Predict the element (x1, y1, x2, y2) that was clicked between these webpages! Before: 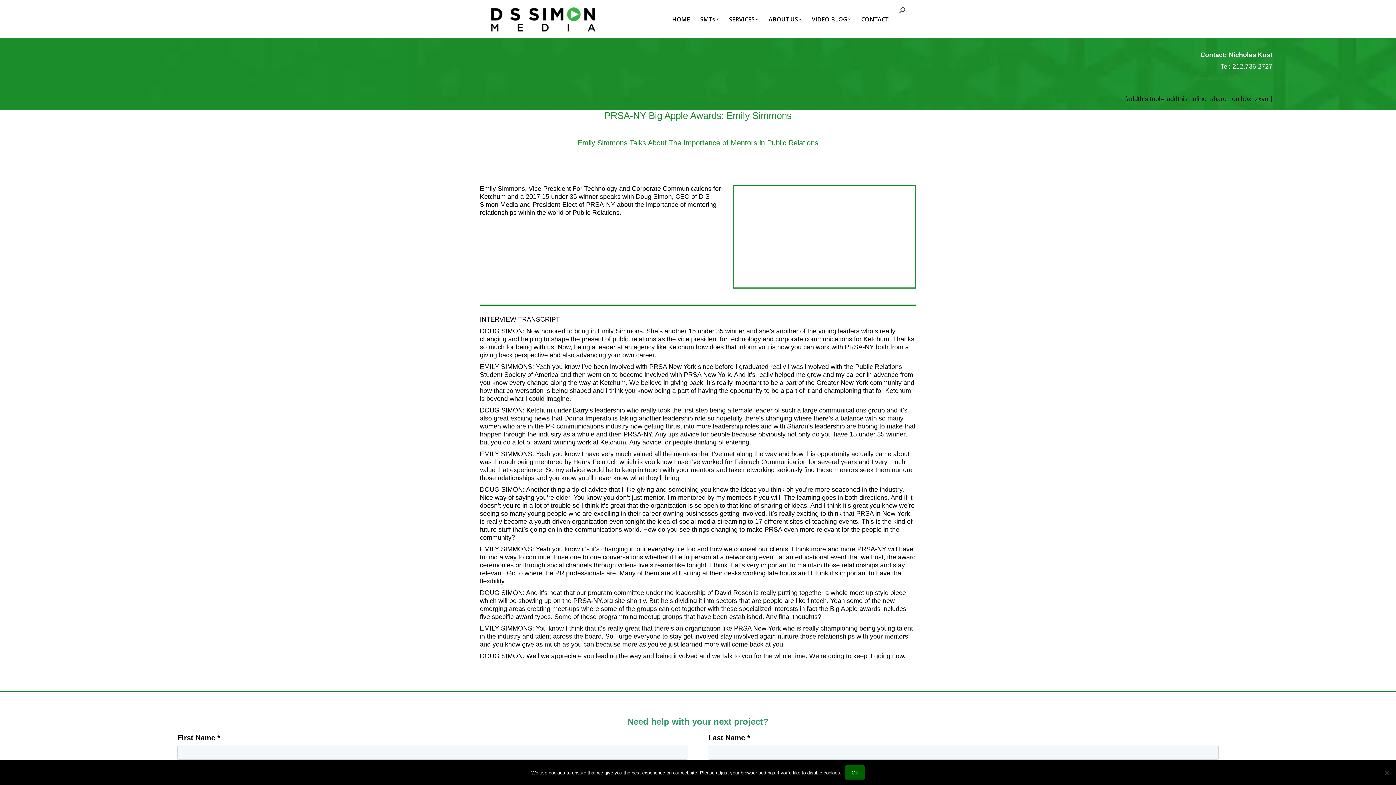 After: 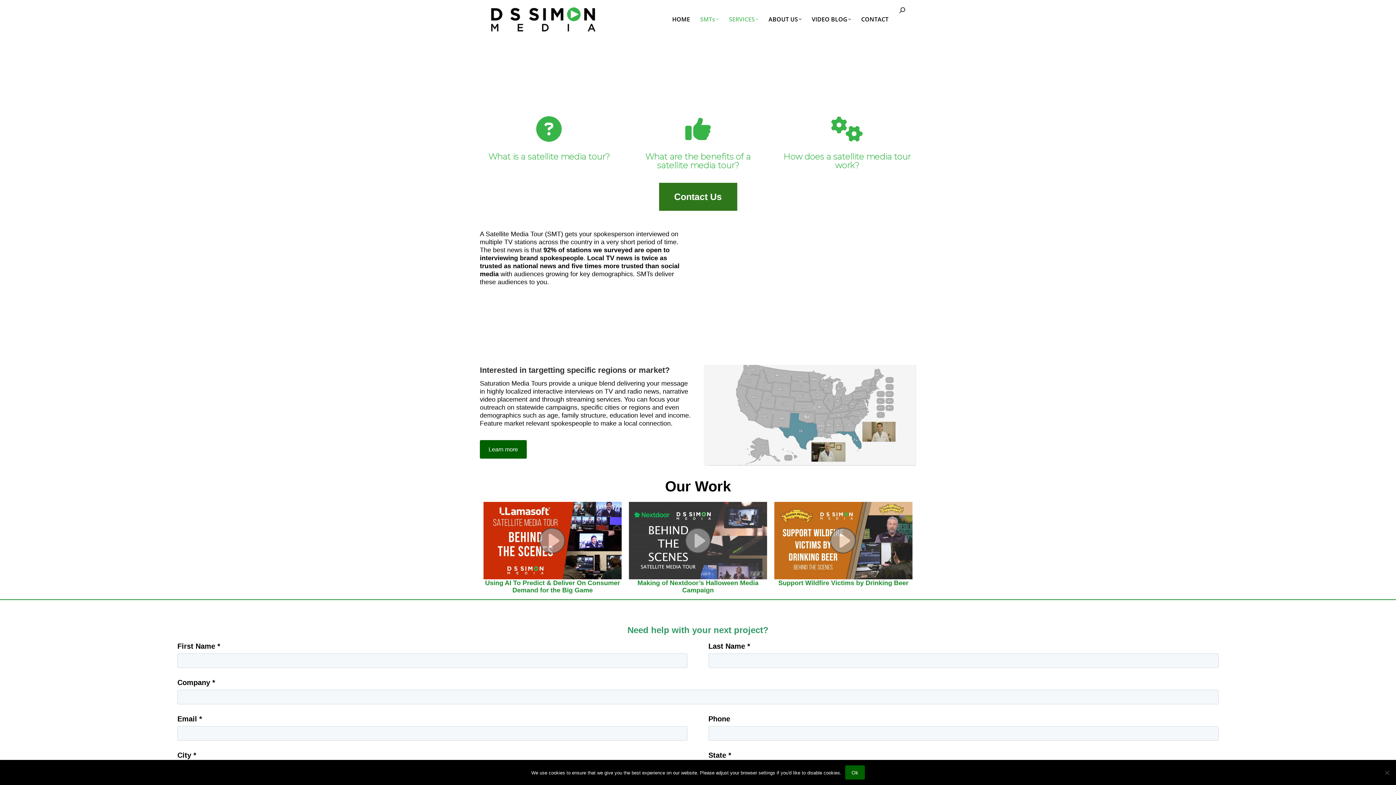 Action: bbox: (700, 5, 718, 32) label: SMTs